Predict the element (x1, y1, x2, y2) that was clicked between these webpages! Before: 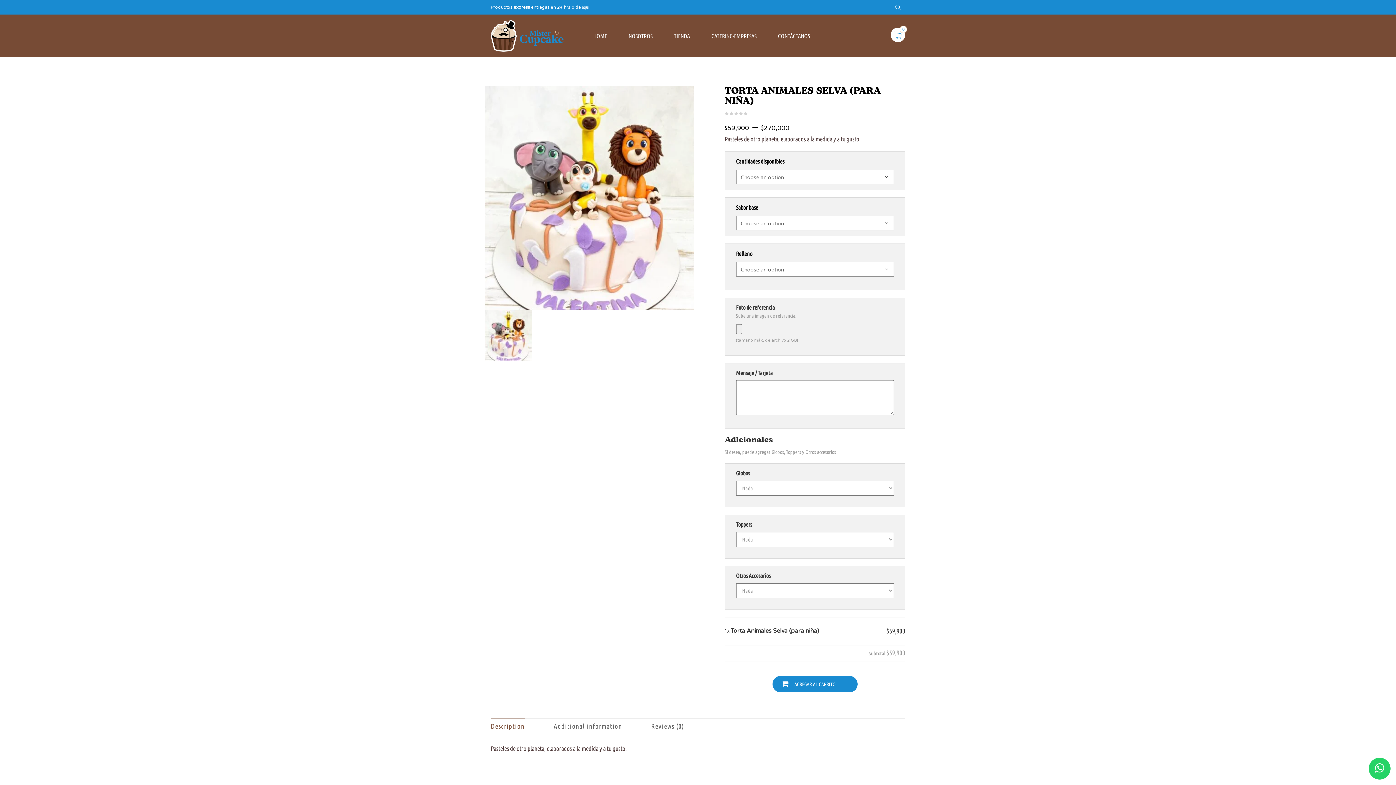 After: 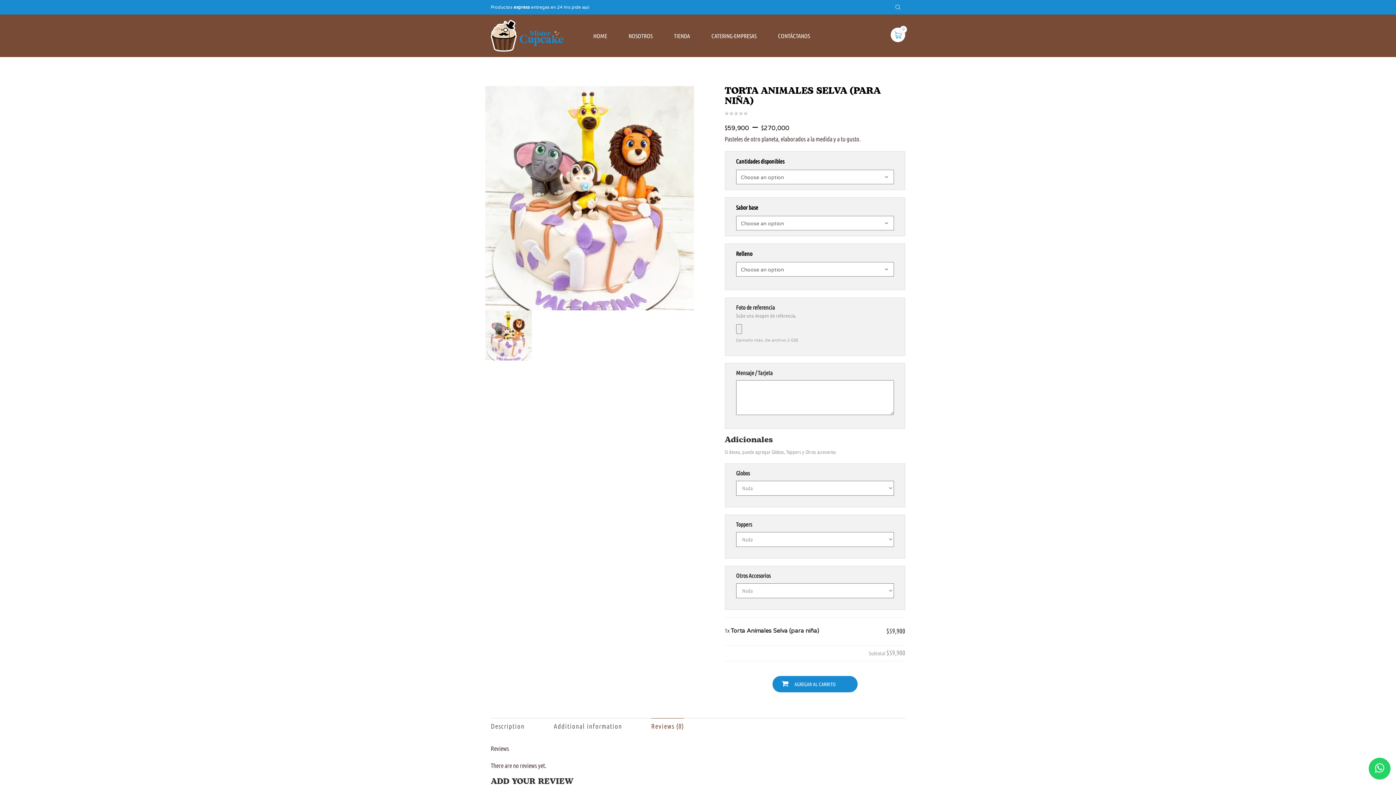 Action: bbox: (651, 718, 684, 734) label: Reviews (0)